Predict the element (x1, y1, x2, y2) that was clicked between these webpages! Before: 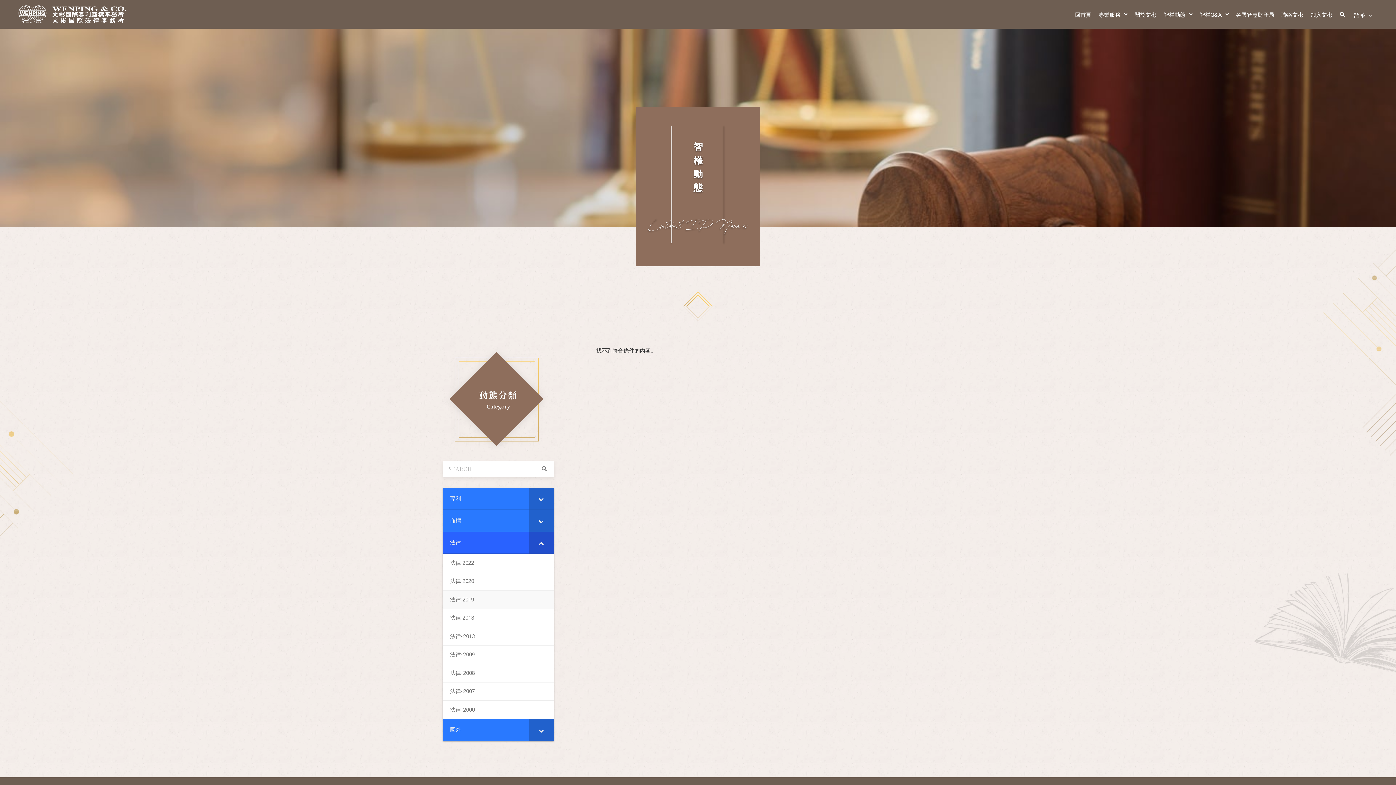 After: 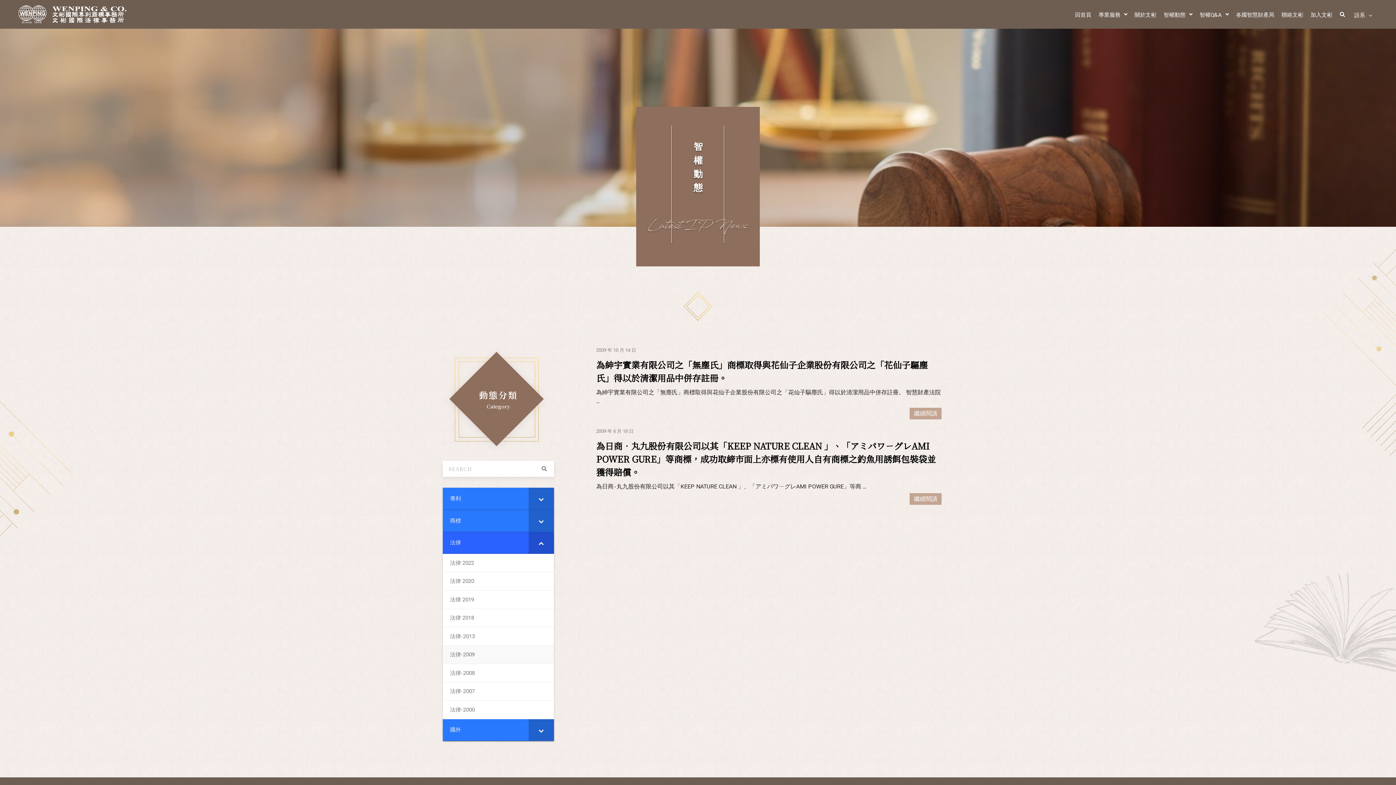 Action: label: 法律-2009 bbox: (442, 646, 554, 664)